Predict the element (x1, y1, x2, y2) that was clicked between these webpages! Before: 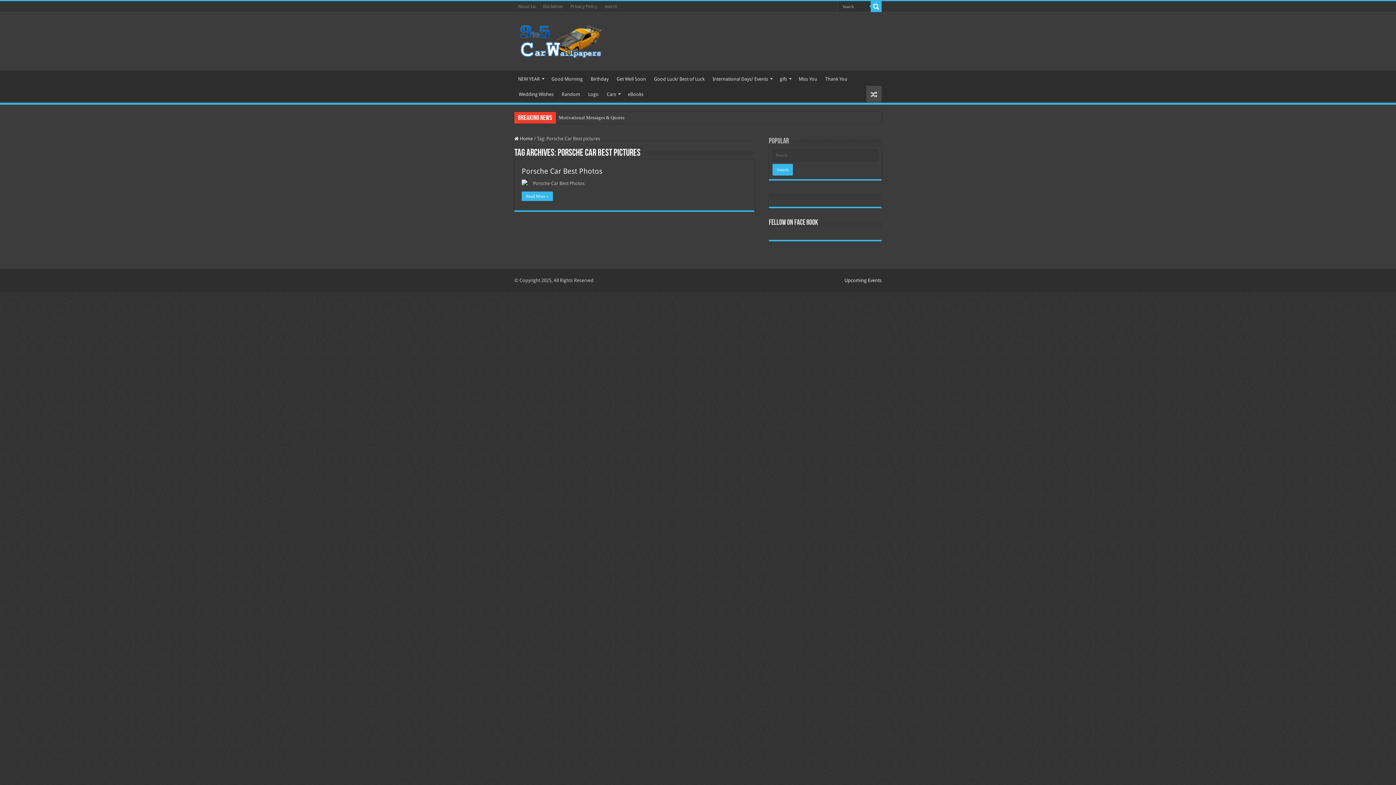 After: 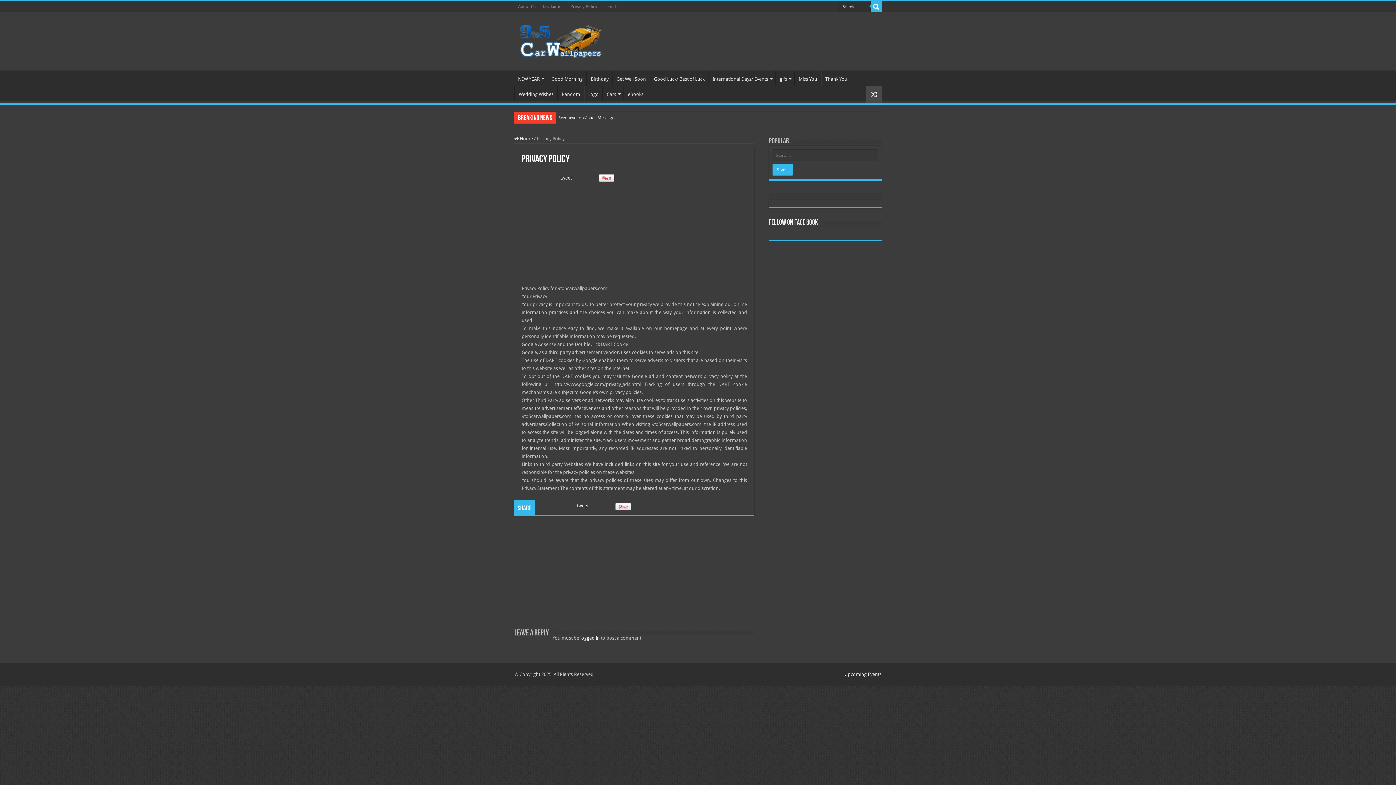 Action: label: Privacy Policy bbox: (566, 1, 601, 12)